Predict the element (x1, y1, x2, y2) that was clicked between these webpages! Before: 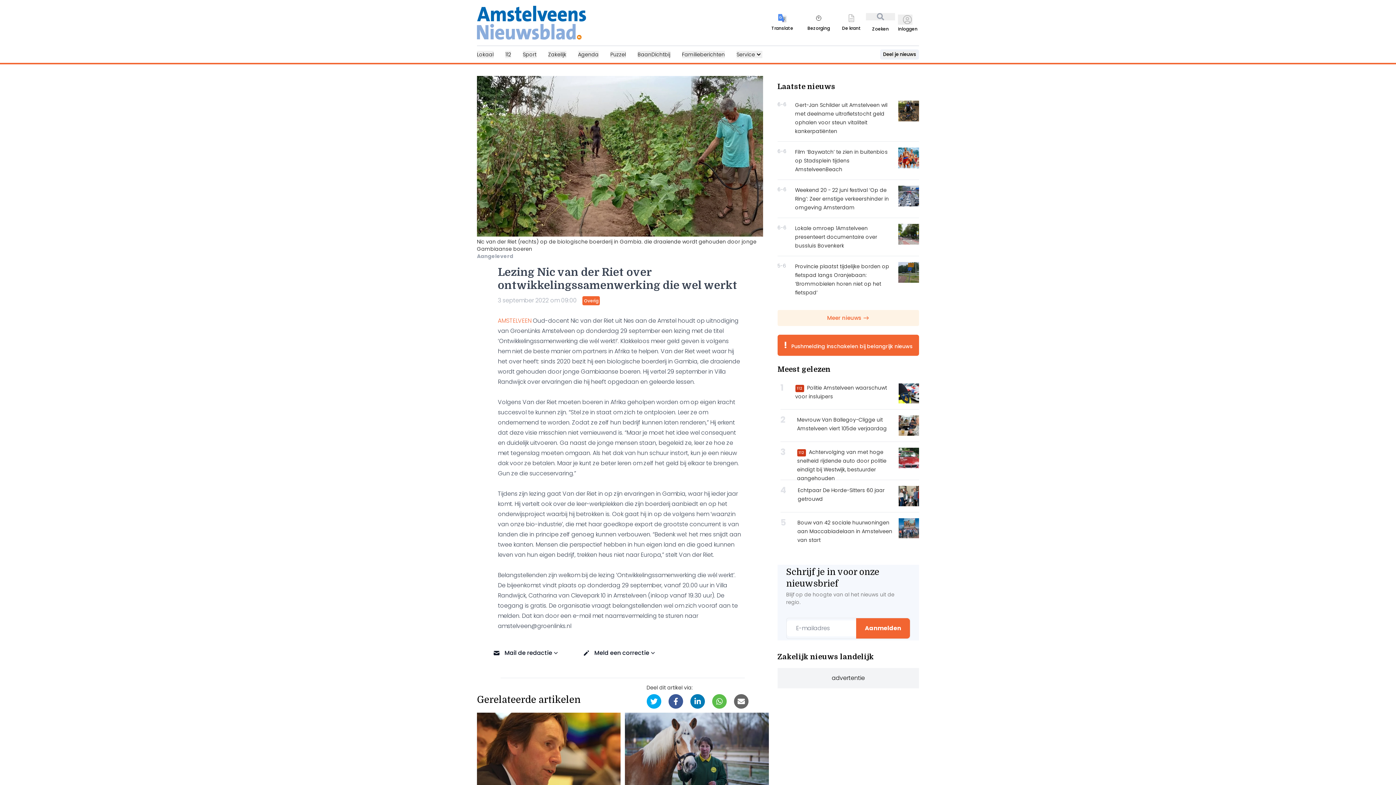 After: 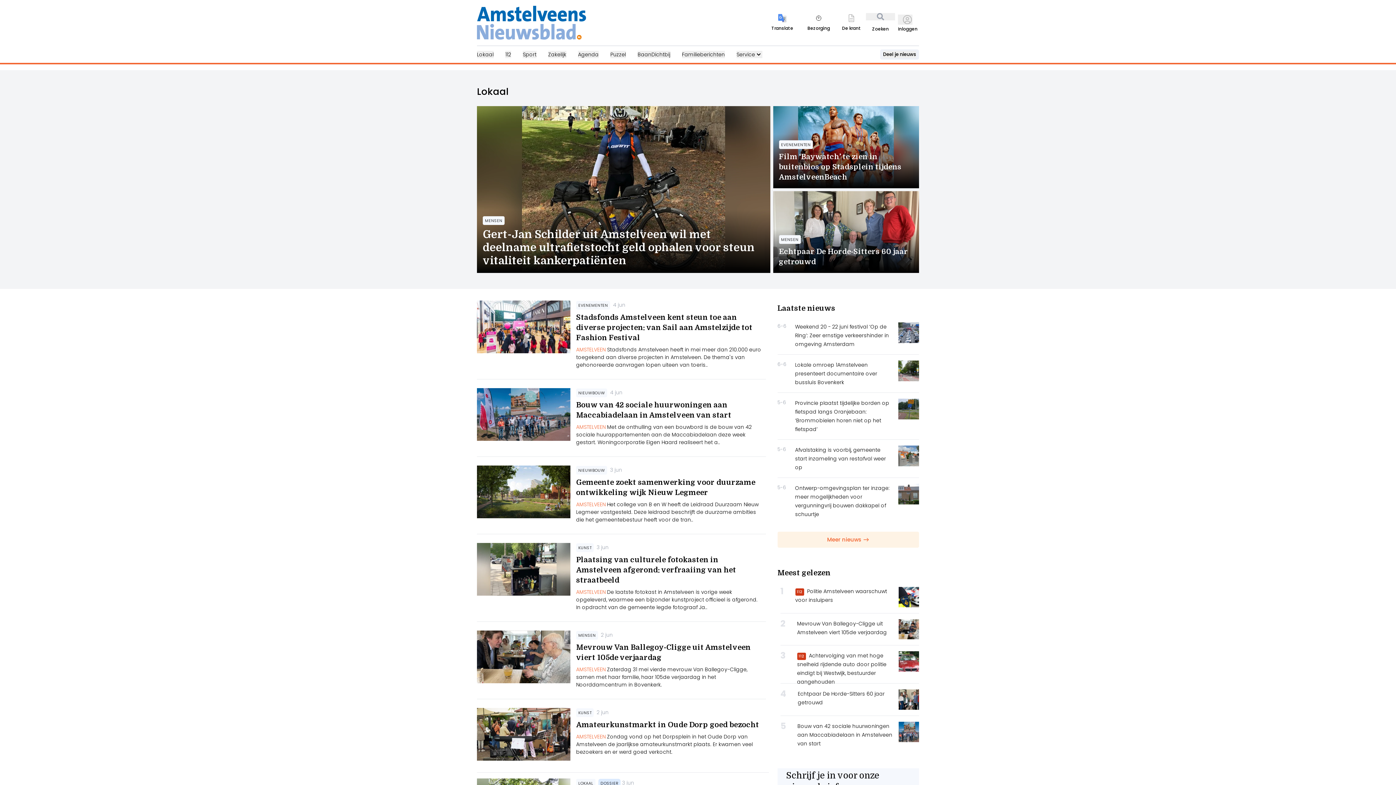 Action: bbox: (477, 50, 493, 58) label: Lokaal